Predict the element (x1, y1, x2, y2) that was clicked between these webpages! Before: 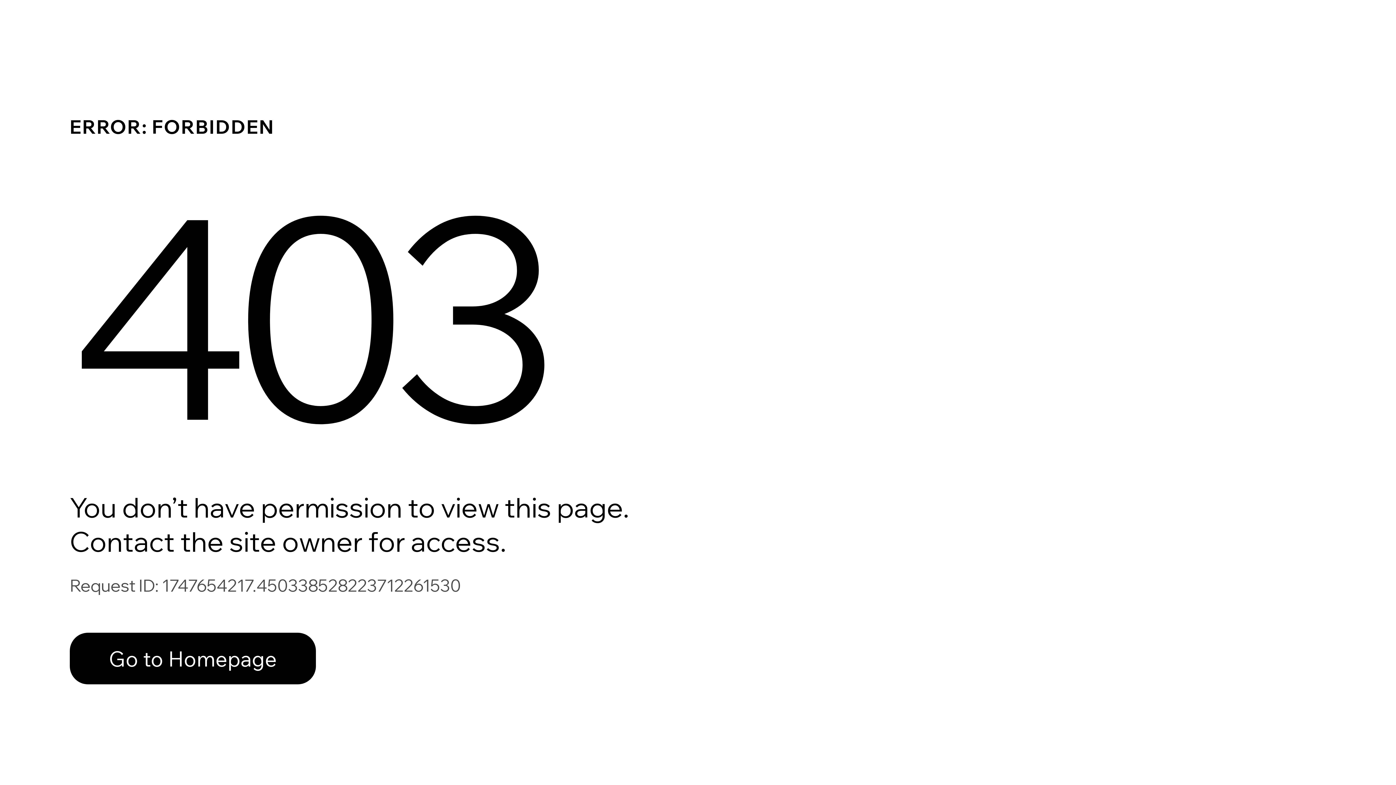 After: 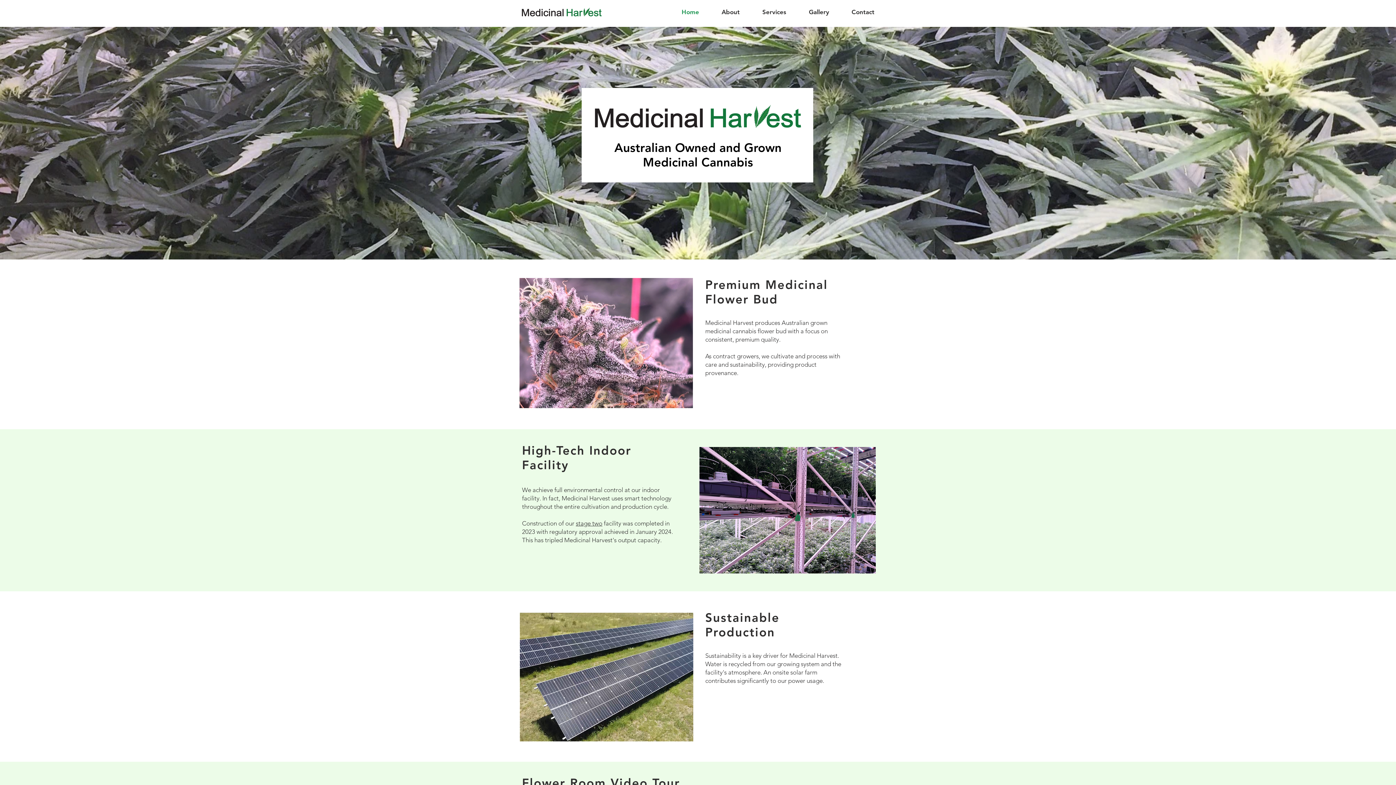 Action: bbox: (69, 633, 316, 684) label: Go to Homepage